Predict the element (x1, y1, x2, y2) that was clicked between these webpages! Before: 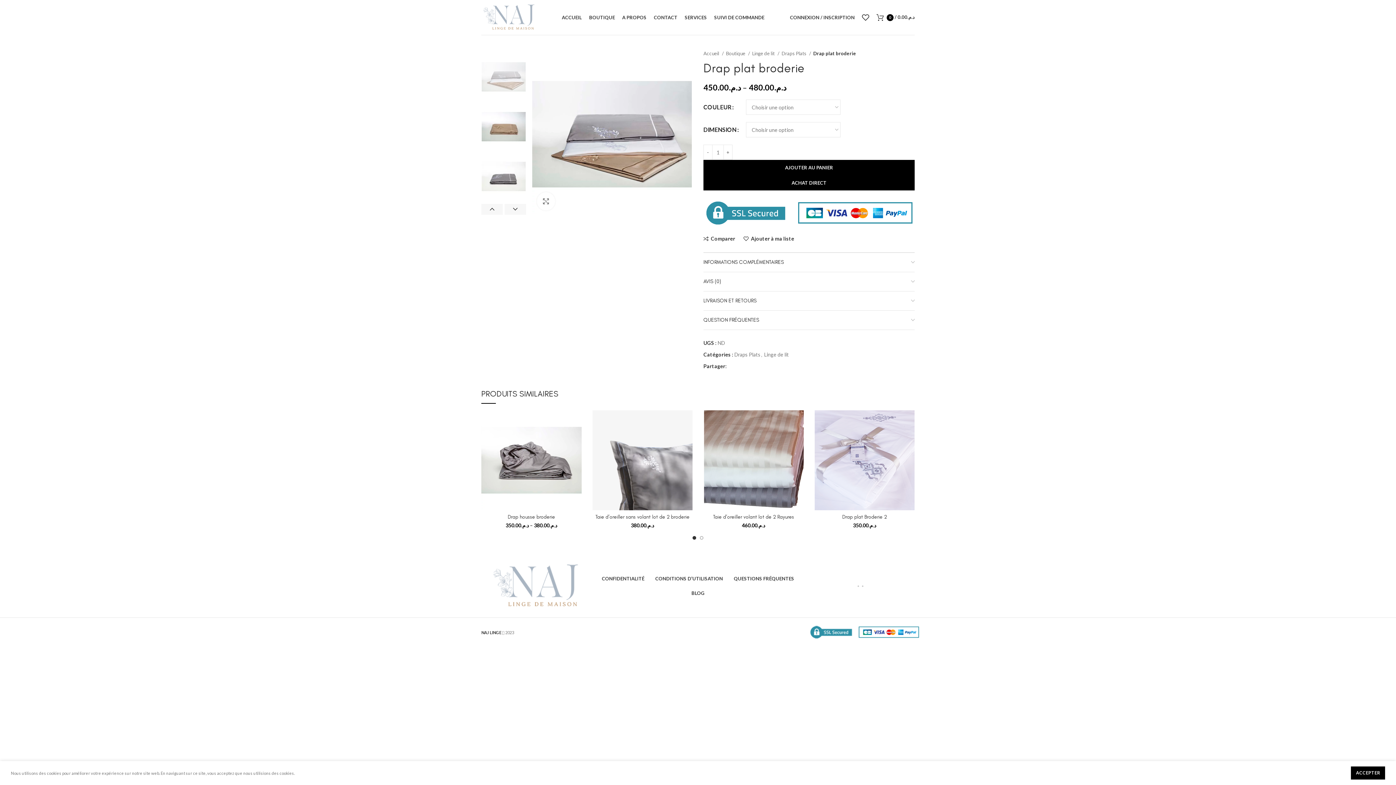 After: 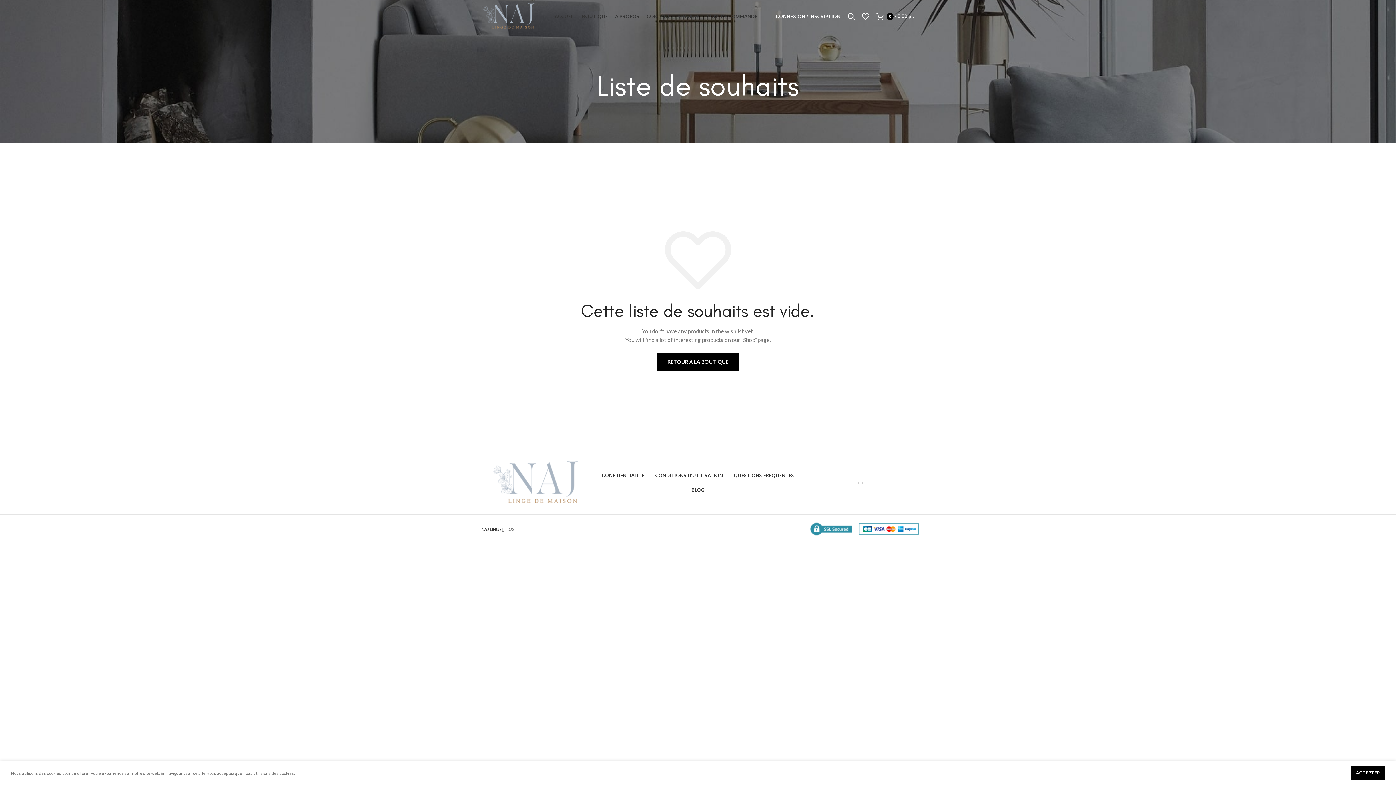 Action: bbox: (858, 10, 873, 24)